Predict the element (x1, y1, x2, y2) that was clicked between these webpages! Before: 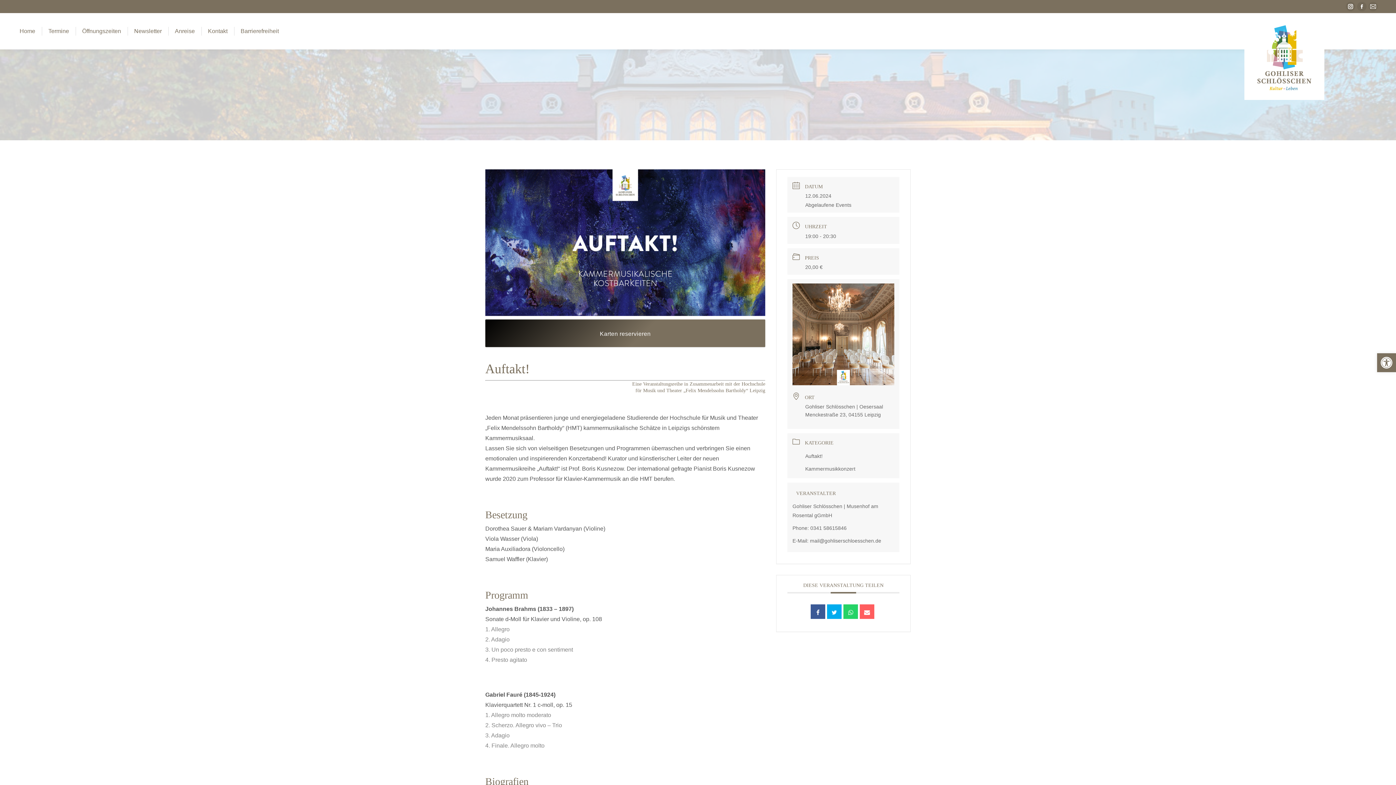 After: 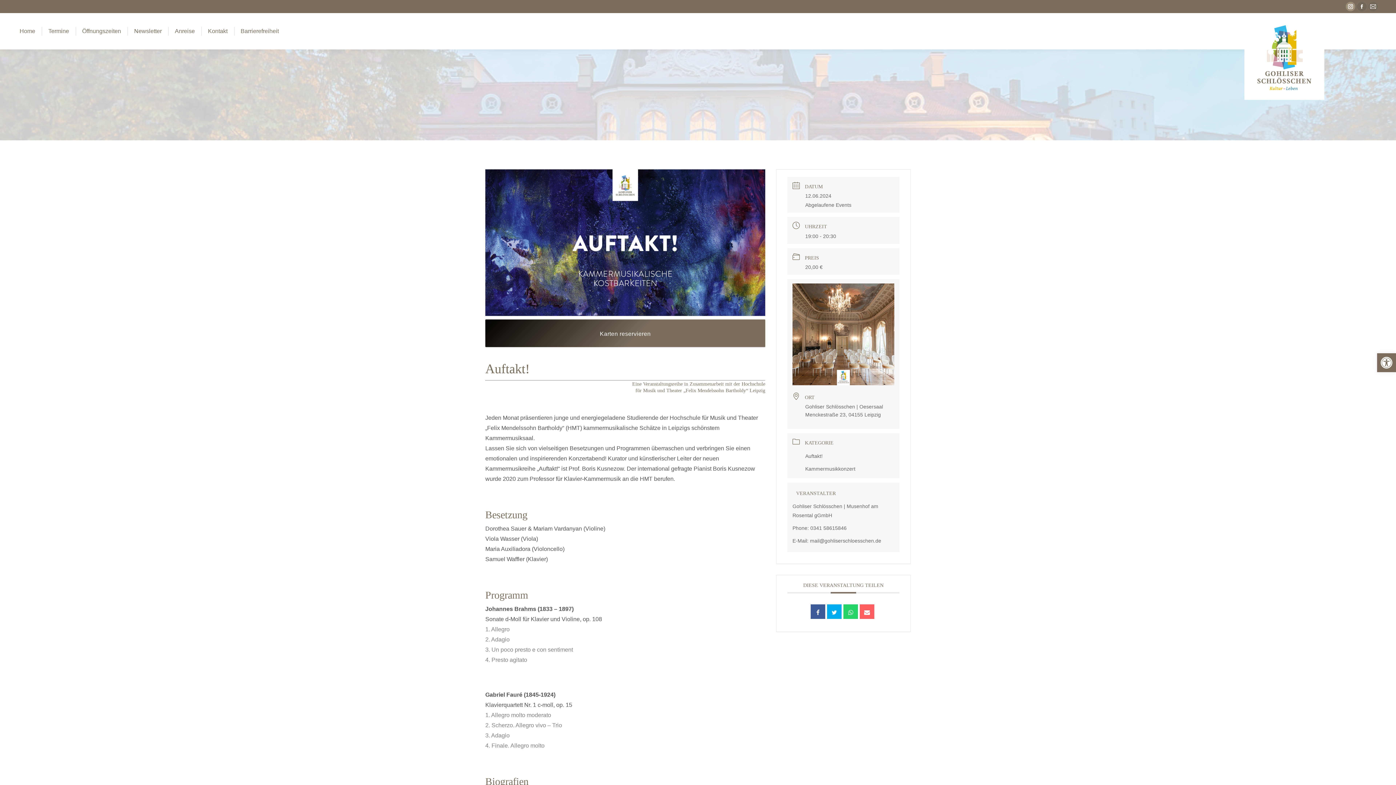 Action: label: Instagram page opens in new window bbox: (1346, 1, 1355, 11)